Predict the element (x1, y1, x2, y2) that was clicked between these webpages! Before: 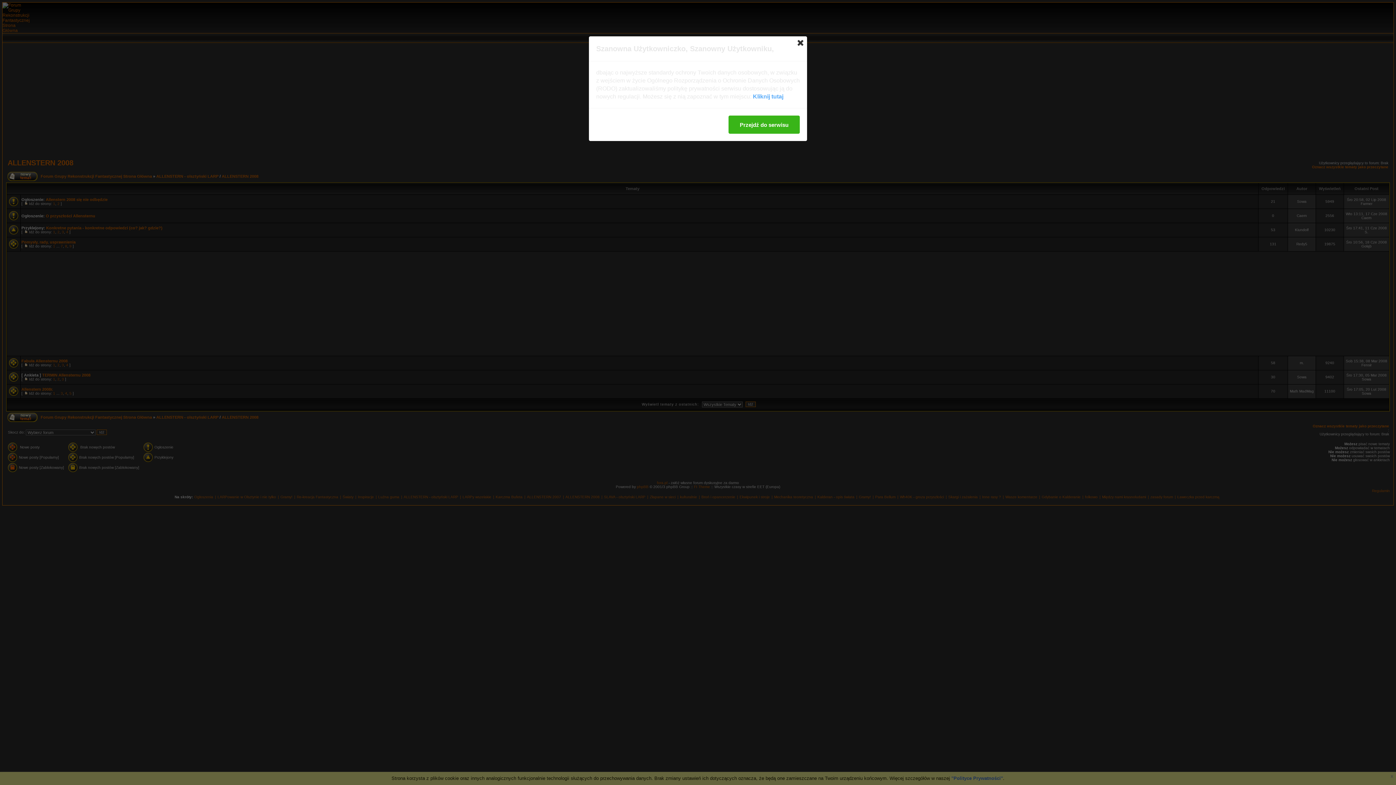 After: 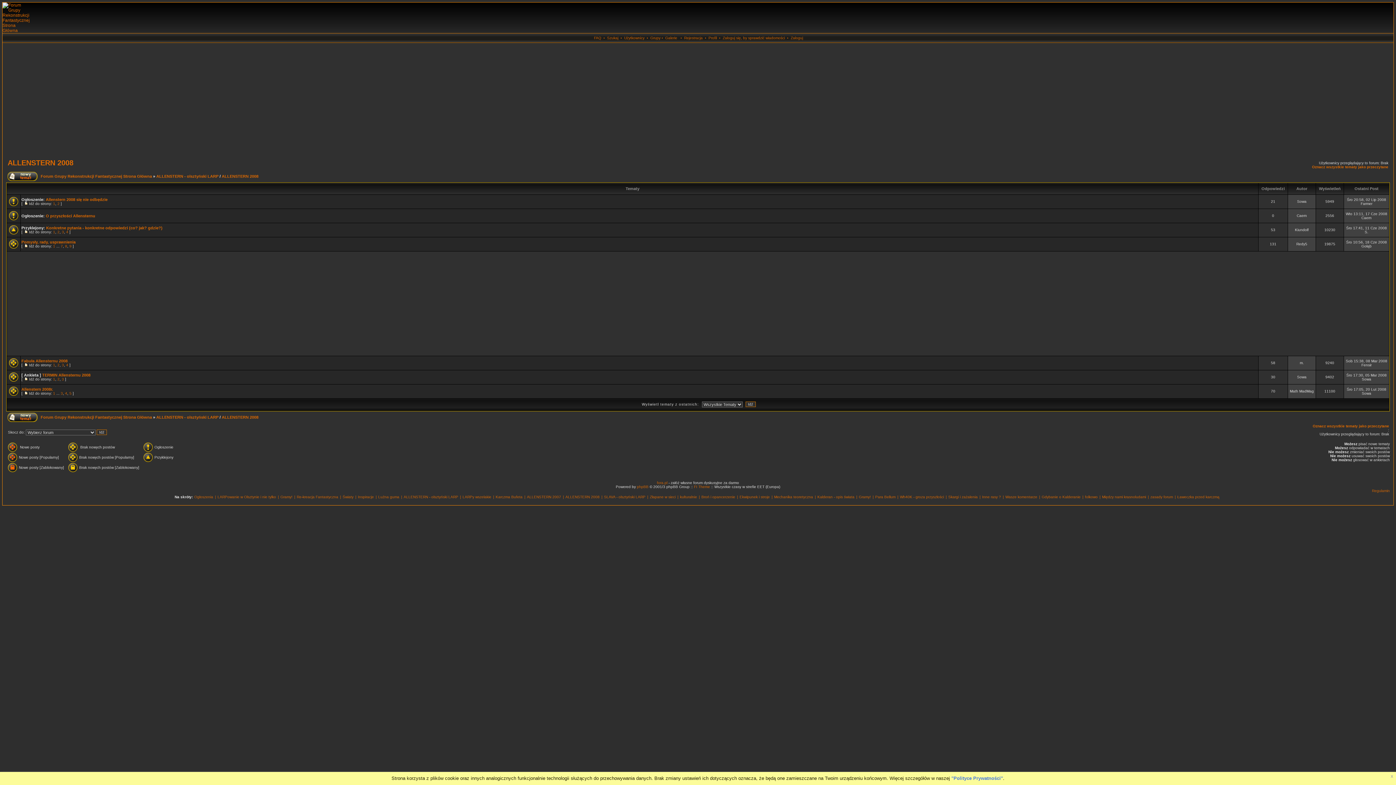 Action: bbox: (797, 40, 803, 45)